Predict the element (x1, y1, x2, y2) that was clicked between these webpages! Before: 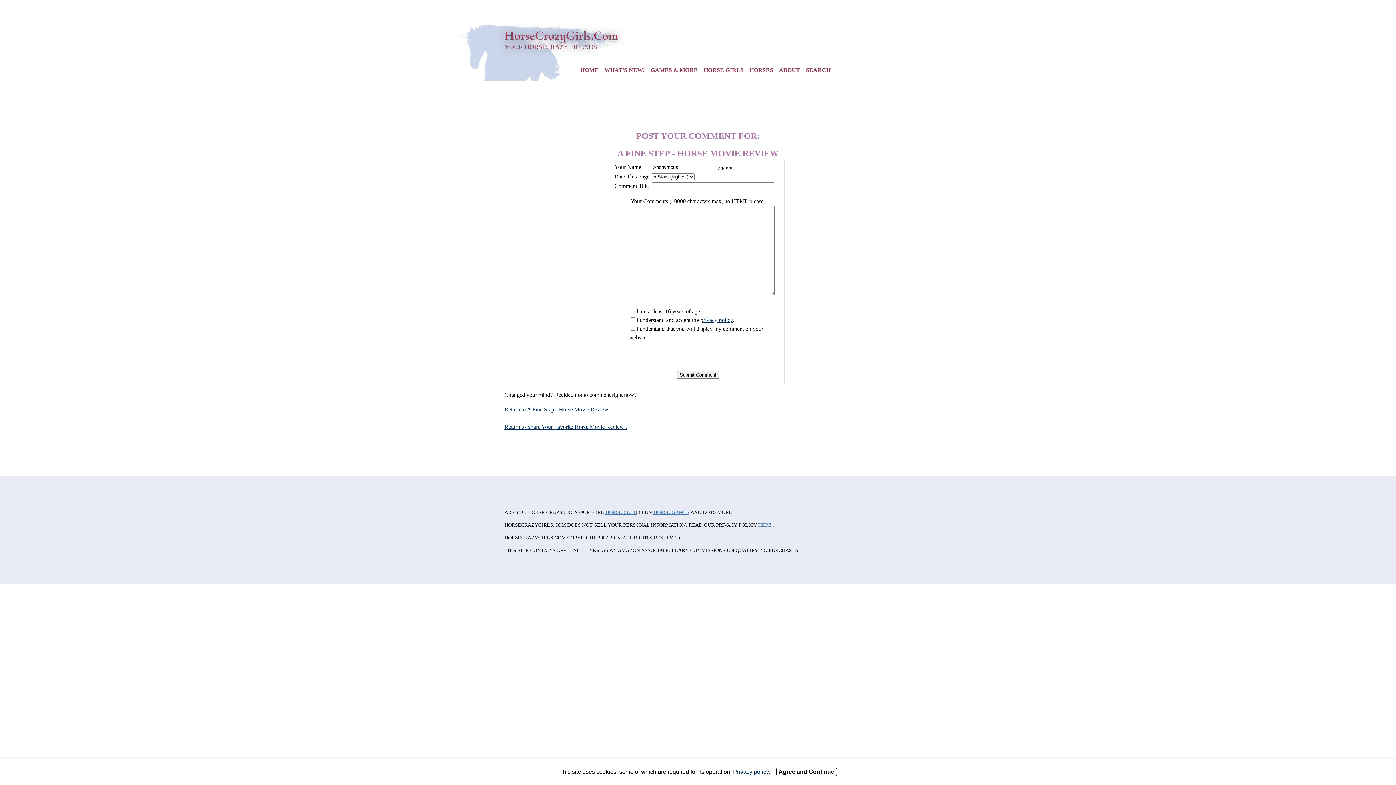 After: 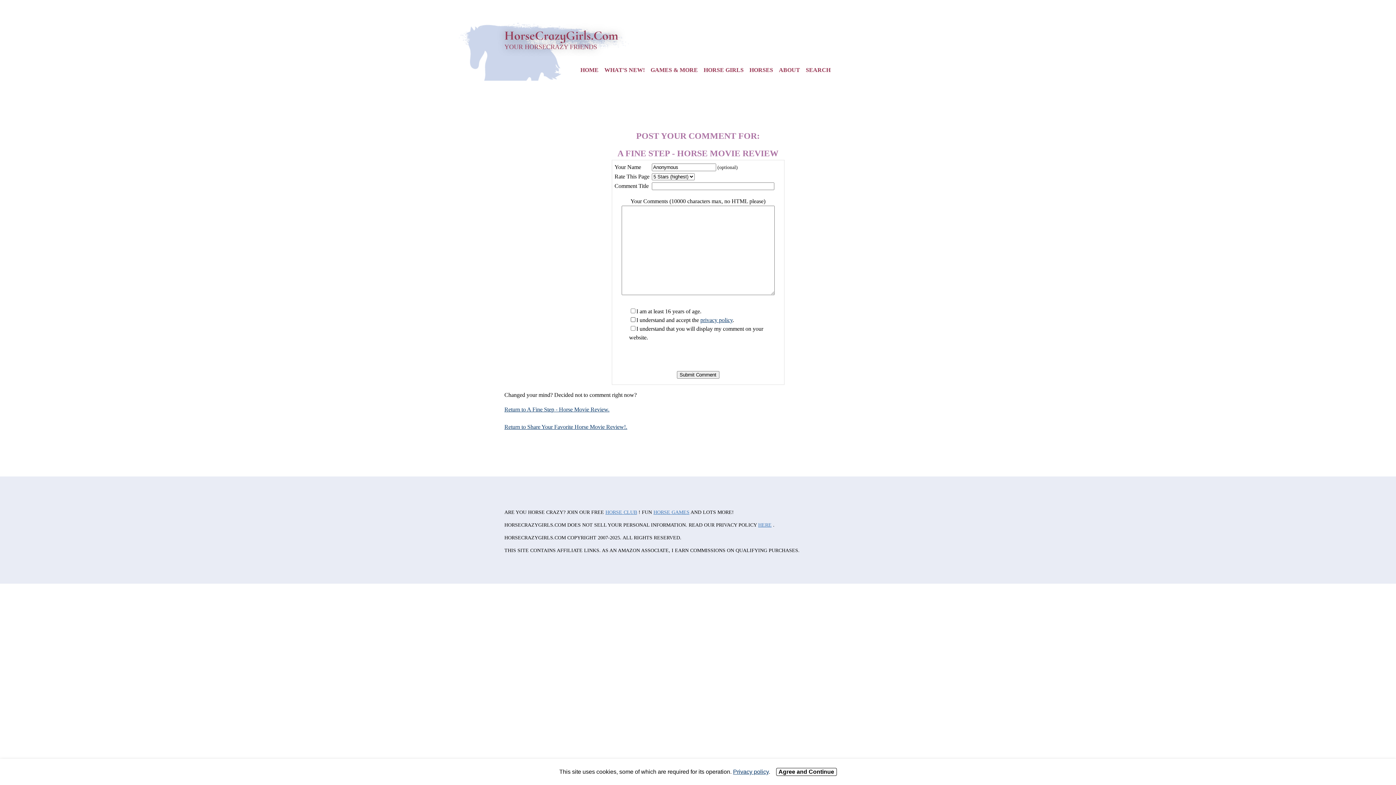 Action: bbox: (700, 317, 732, 323) label: privacy policy